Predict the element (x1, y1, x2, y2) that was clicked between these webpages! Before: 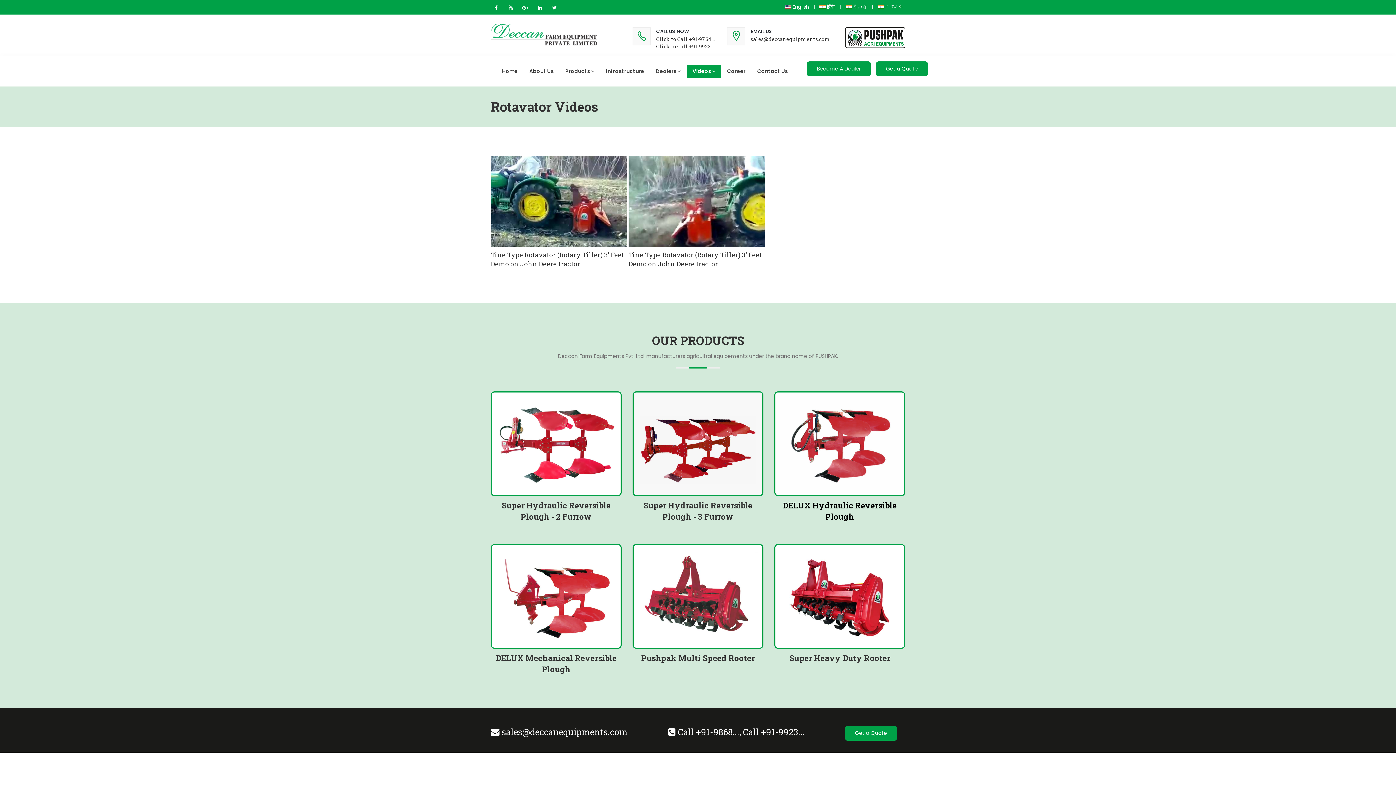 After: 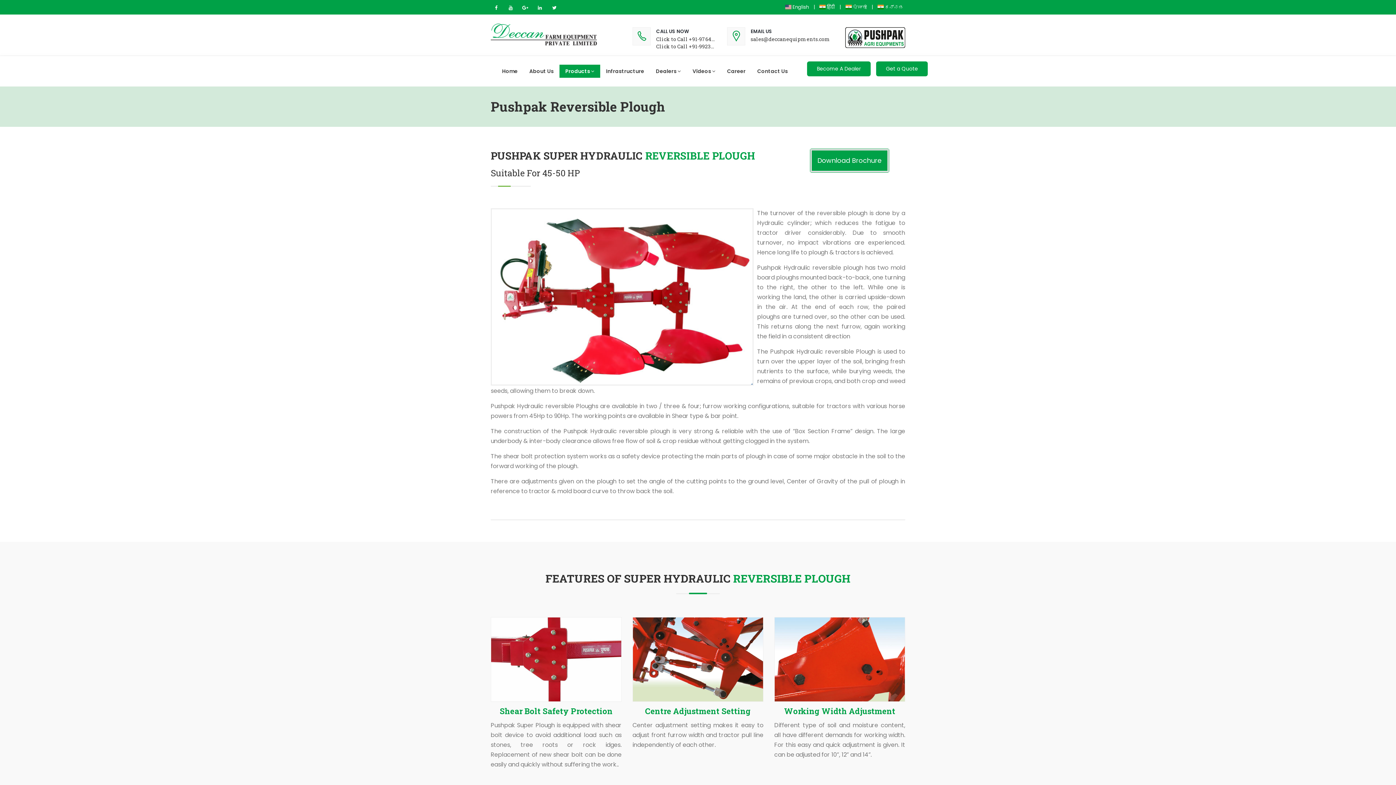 Action: bbox: (548, 552, 564, 569)